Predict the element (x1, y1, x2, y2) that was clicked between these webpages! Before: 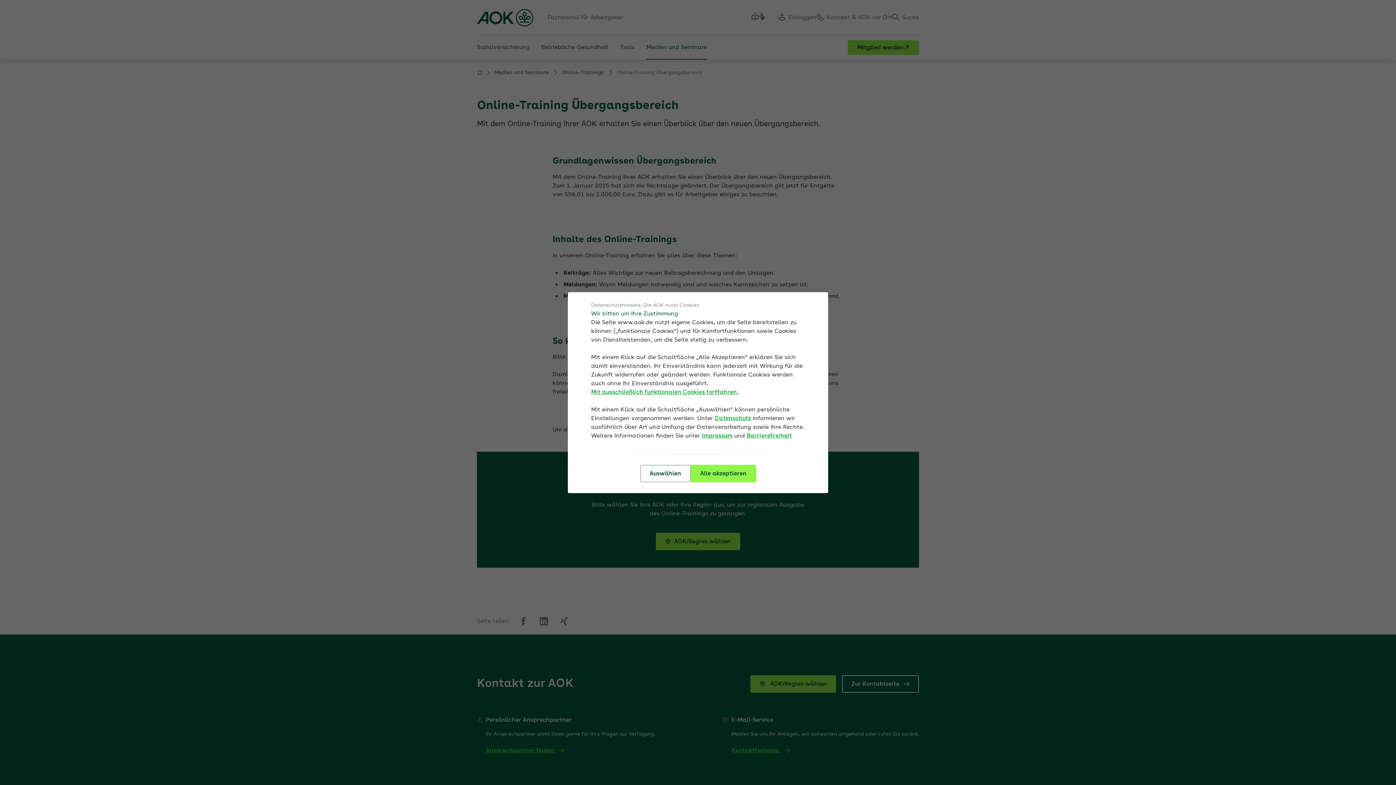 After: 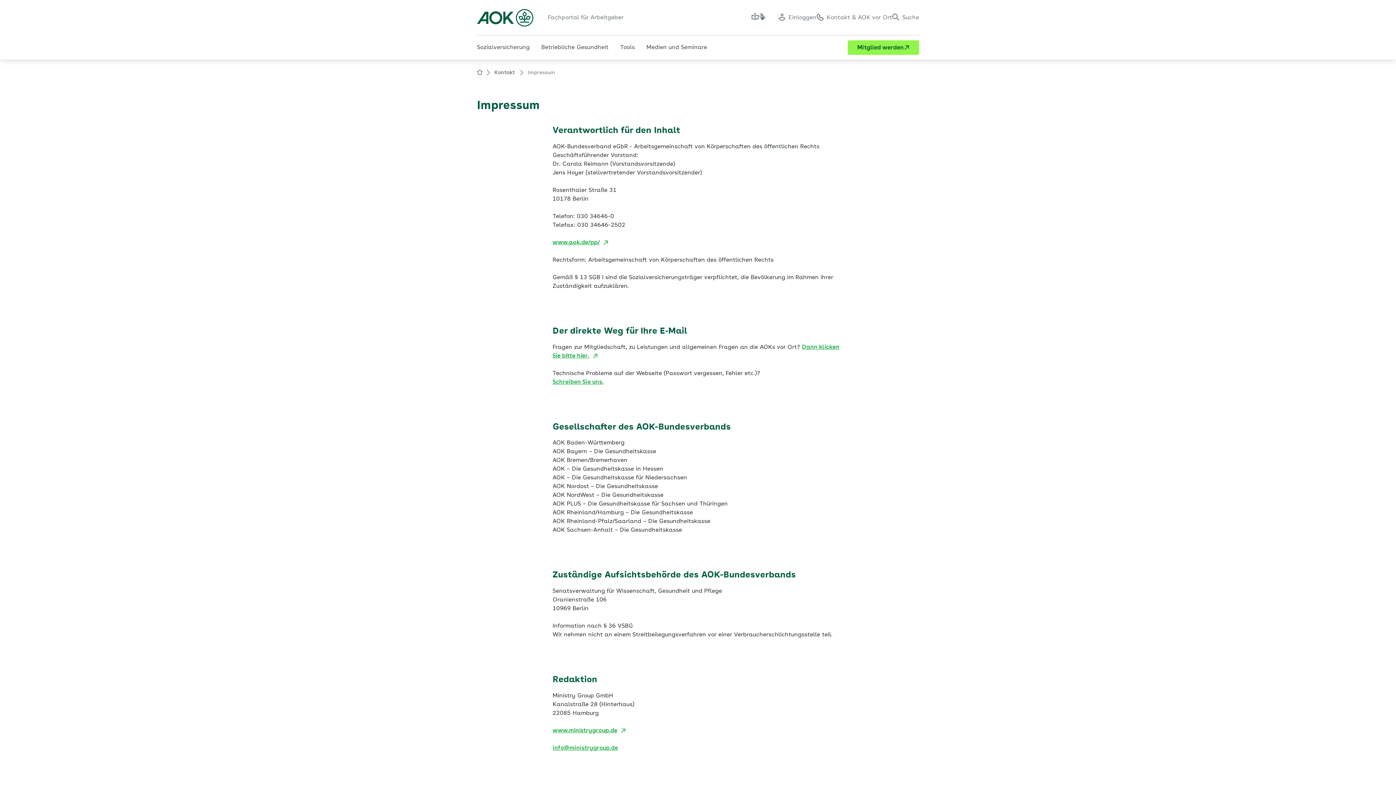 Action: label: Impressum bbox: (702, 431, 732, 440)